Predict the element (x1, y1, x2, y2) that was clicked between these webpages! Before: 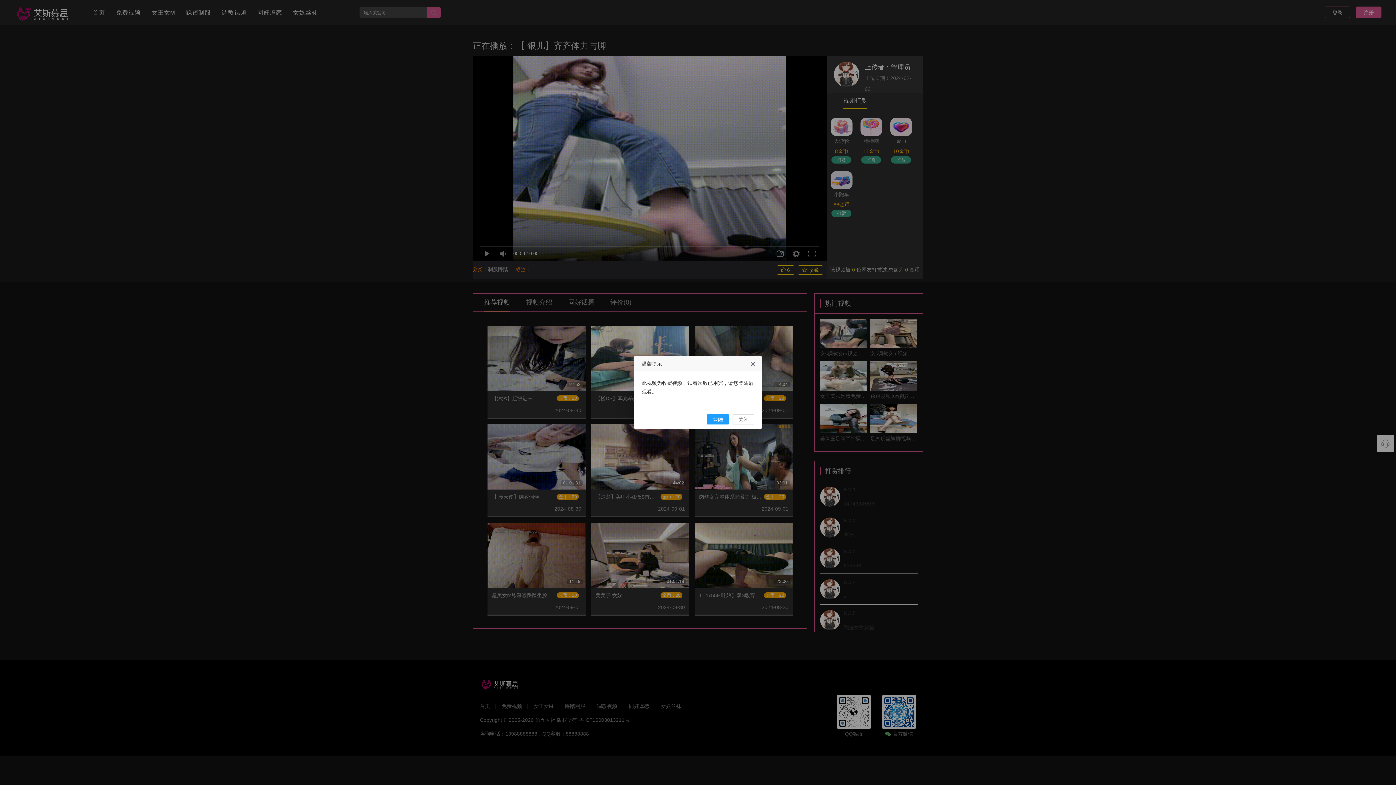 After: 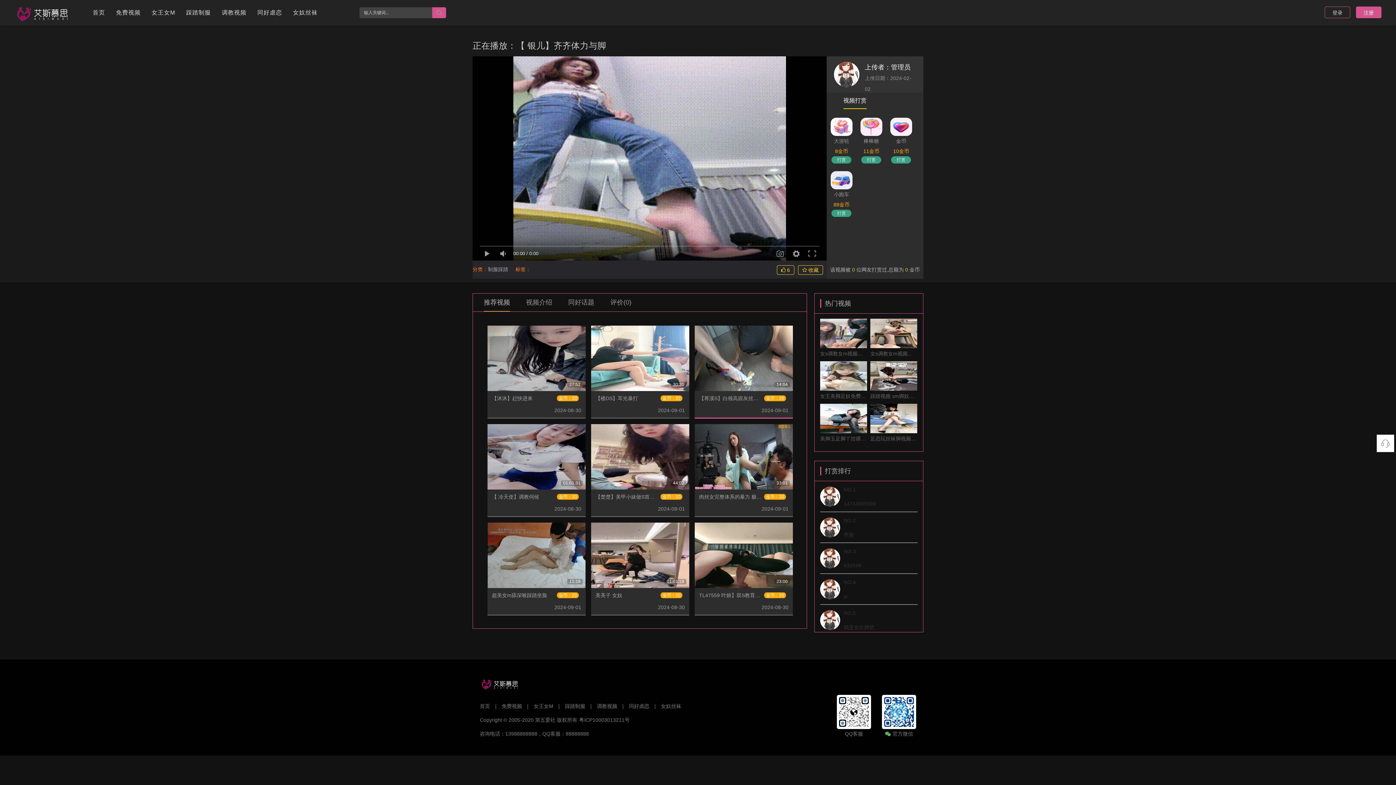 Action: bbox: (750, 361, 756, 367)